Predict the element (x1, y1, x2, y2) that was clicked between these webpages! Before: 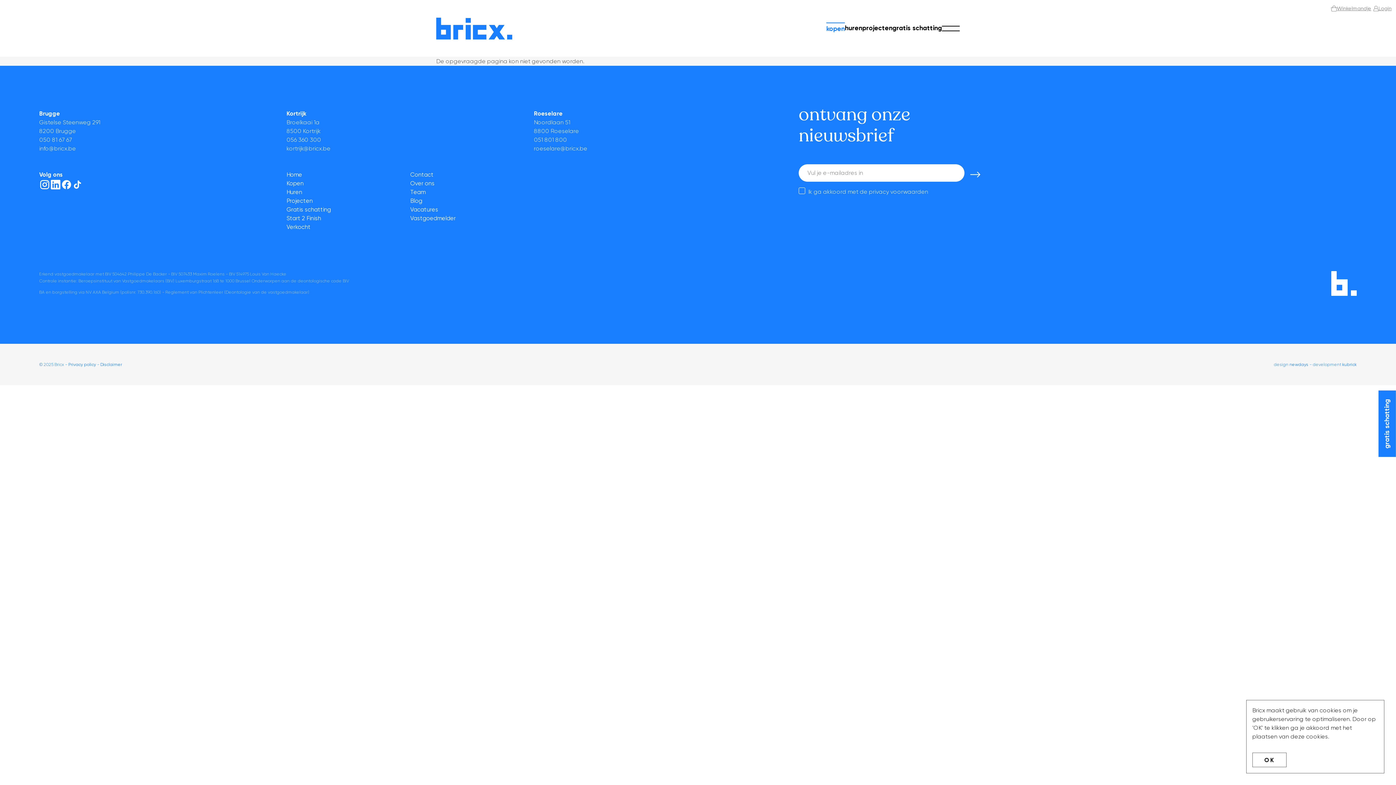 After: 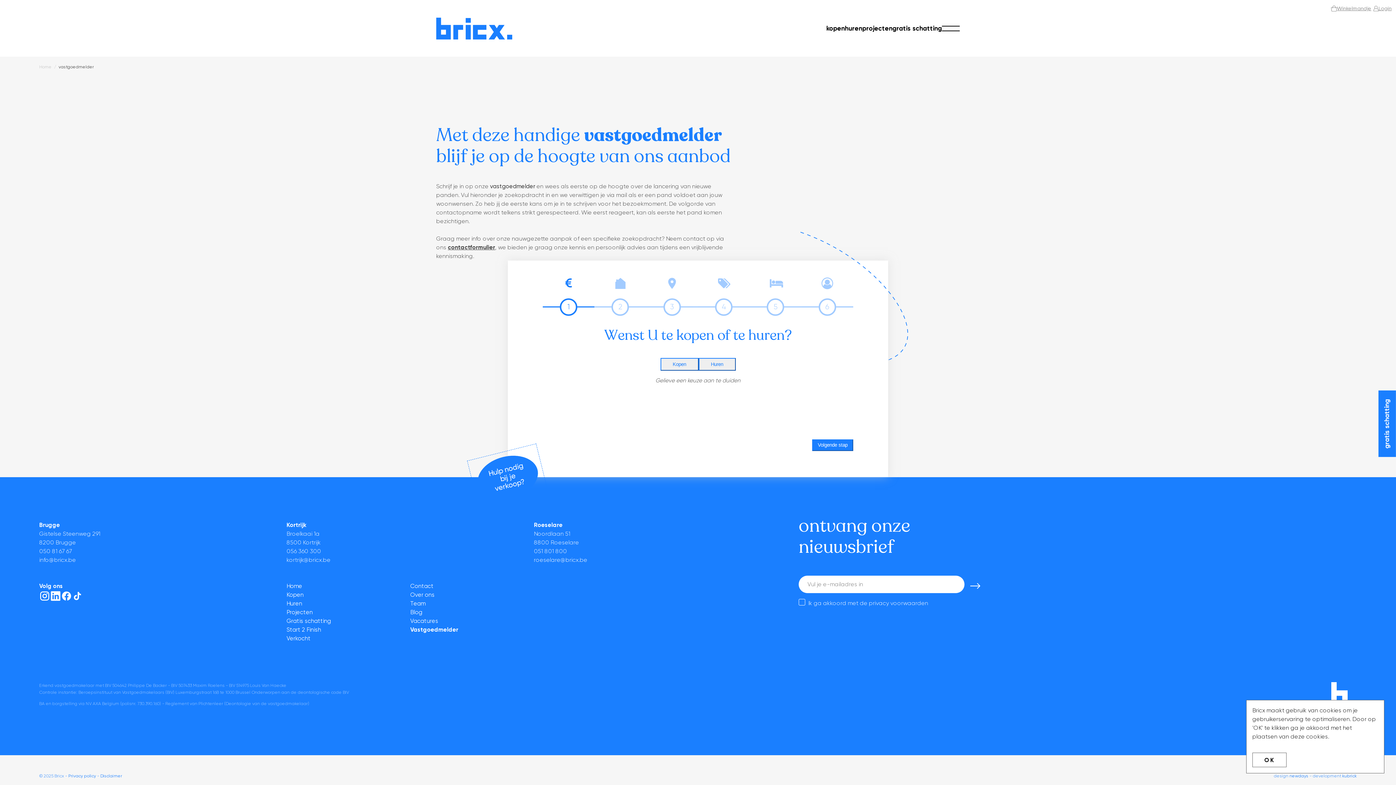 Action: bbox: (410, 214, 455, 221) label: Vastgoedmelder